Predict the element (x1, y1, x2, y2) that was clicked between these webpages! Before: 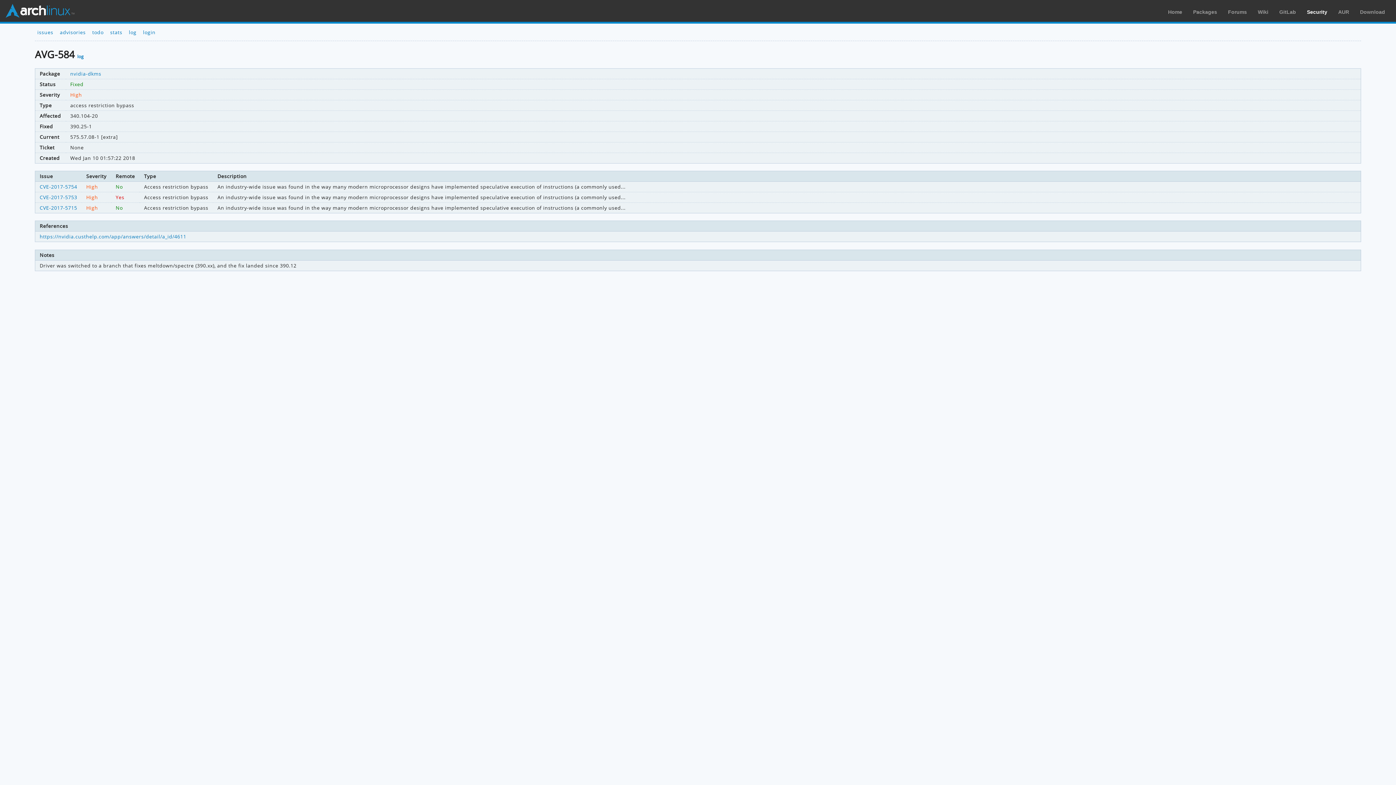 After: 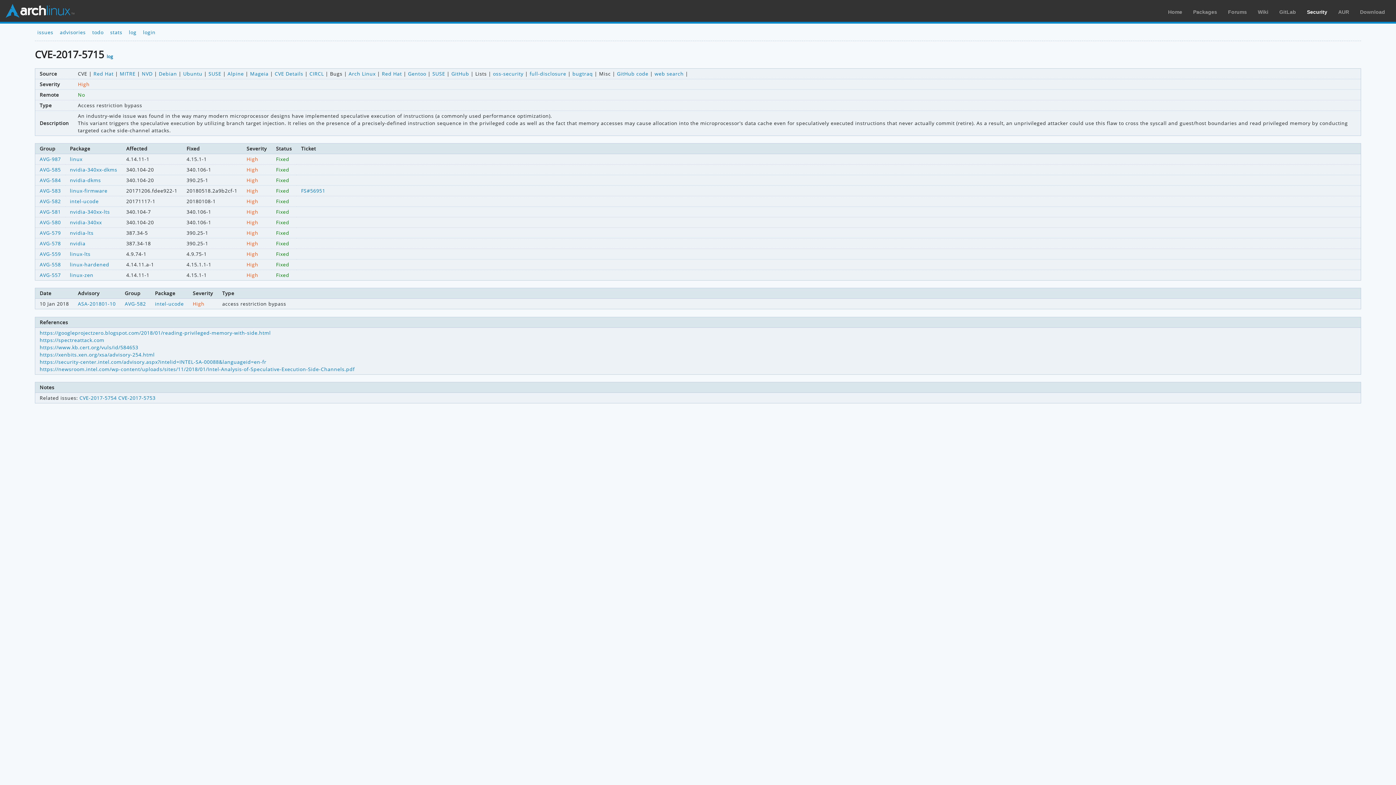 Action: label: CVE-2017-5715 bbox: (39, 204, 77, 211)